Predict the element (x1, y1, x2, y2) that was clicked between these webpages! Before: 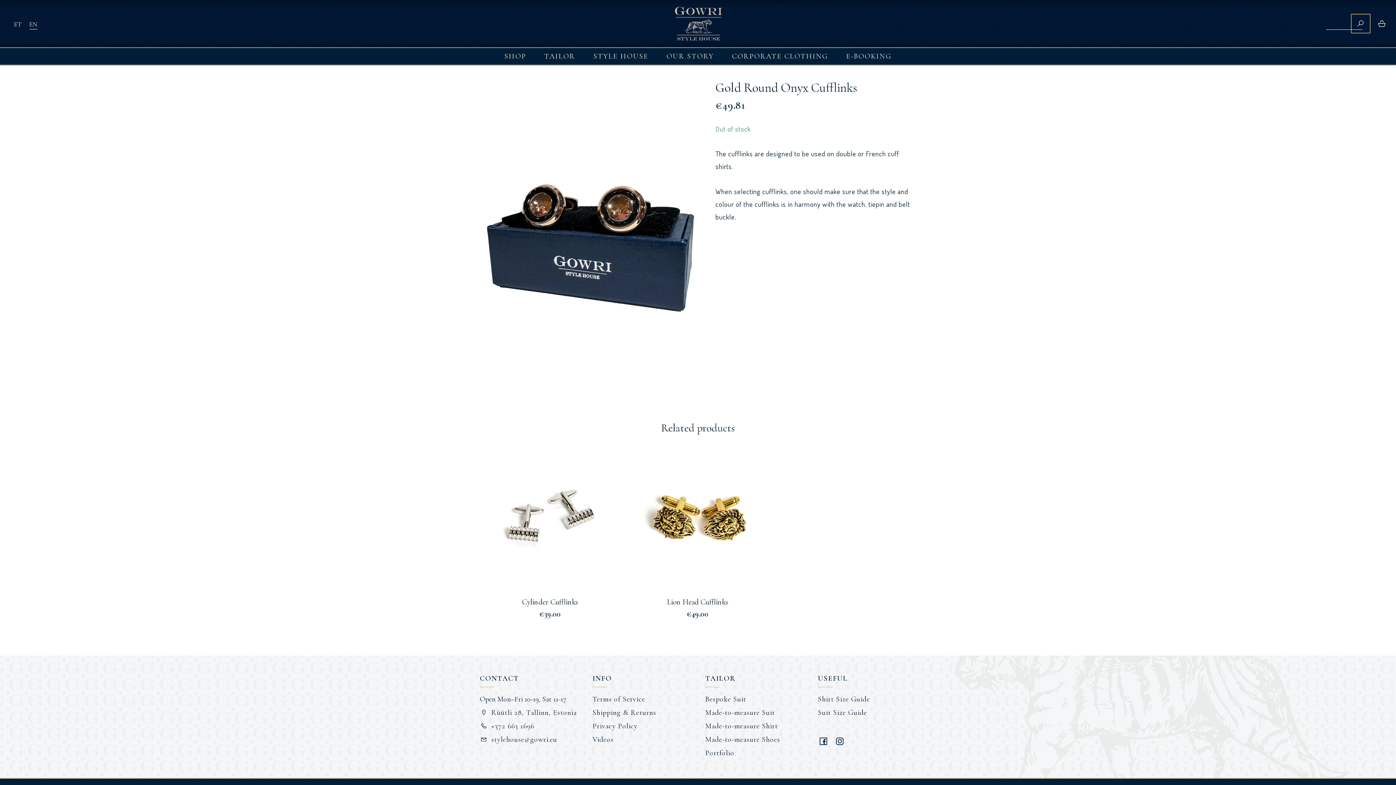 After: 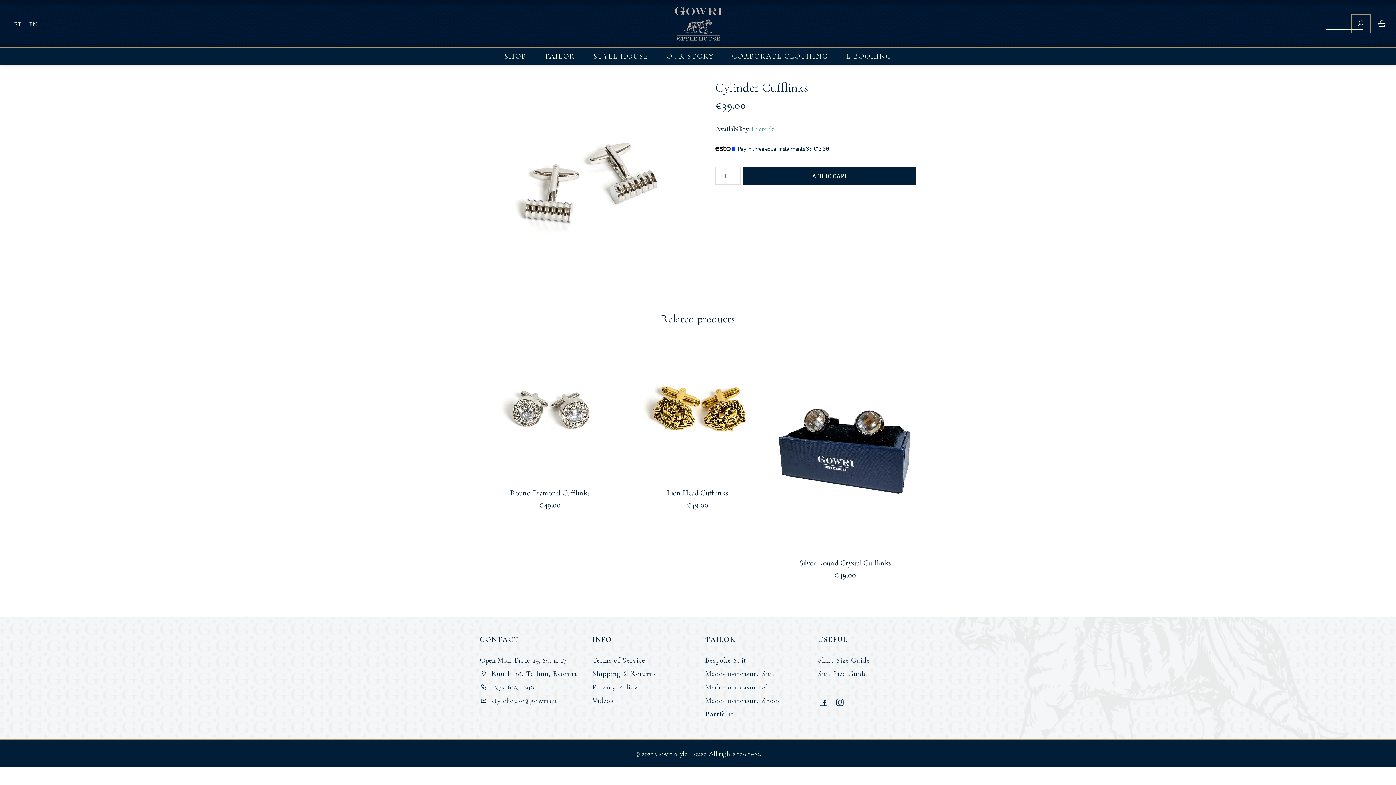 Action: bbox: (480, 449, 620, 590)